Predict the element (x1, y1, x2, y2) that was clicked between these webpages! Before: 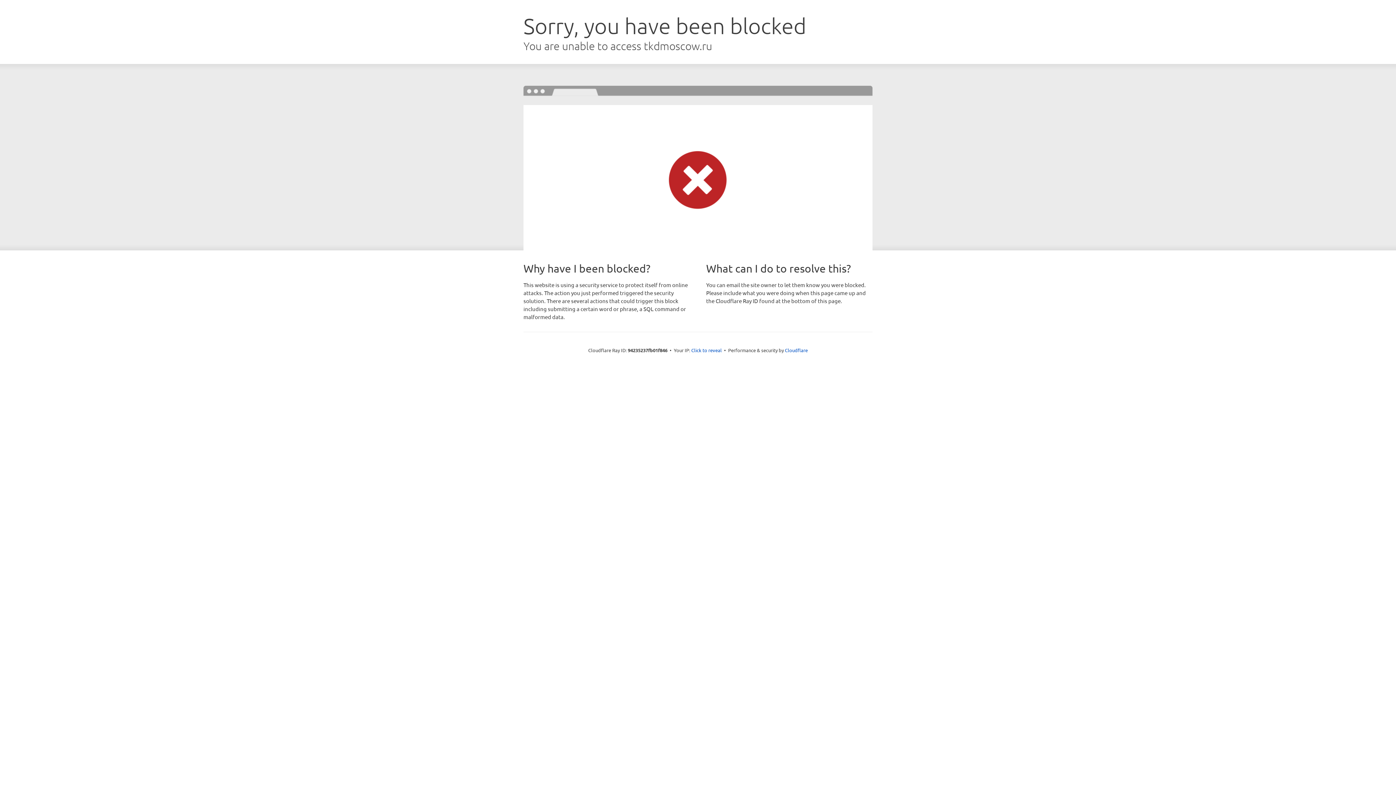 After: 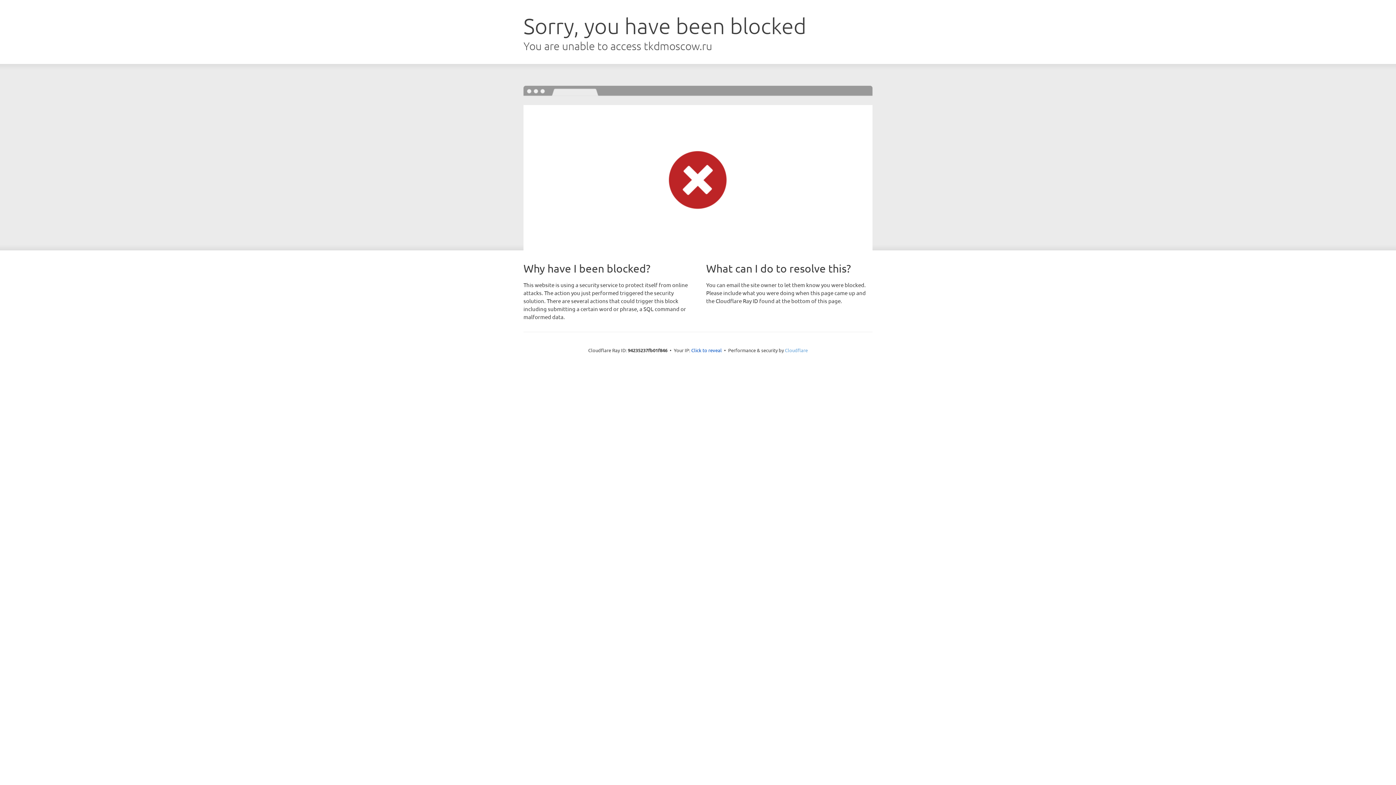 Action: label: Cloudflare bbox: (785, 347, 808, 353)